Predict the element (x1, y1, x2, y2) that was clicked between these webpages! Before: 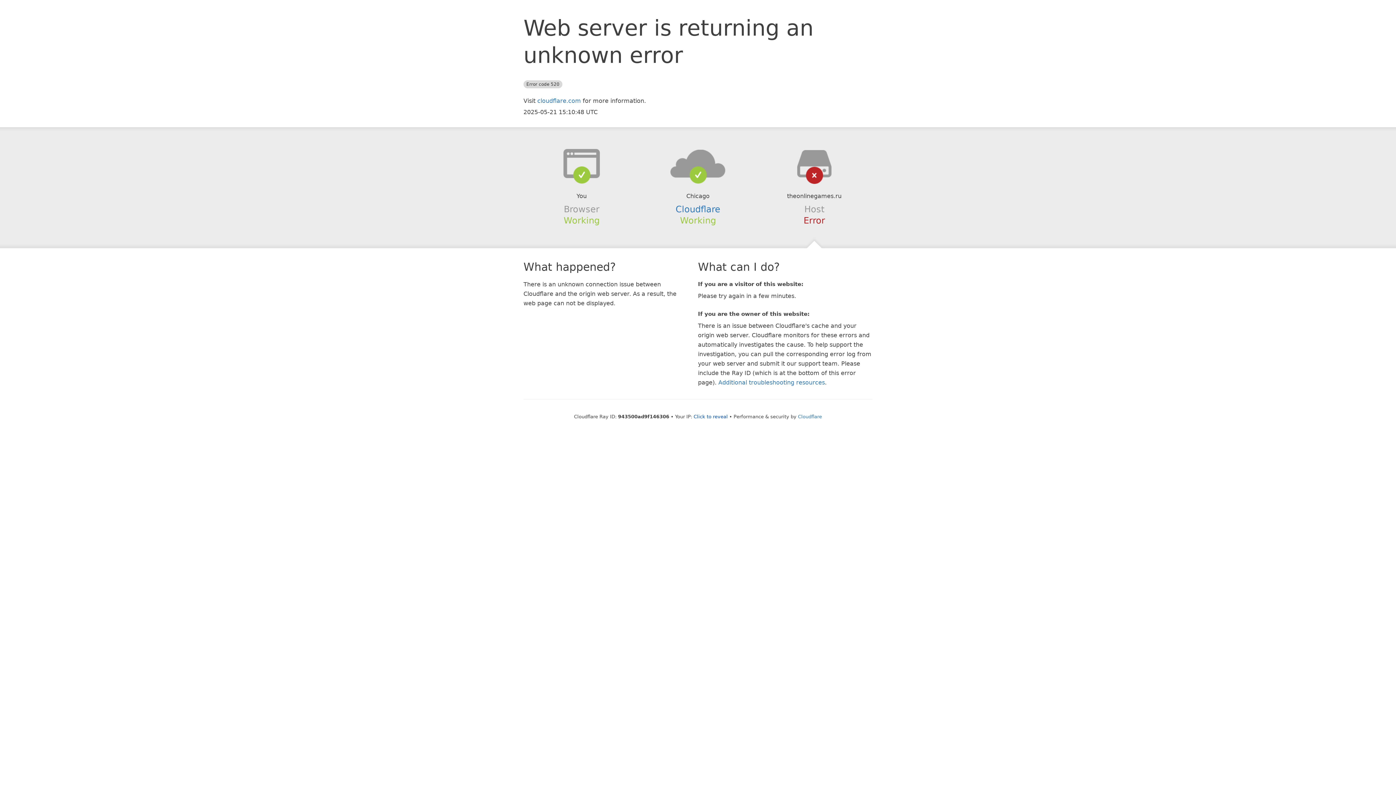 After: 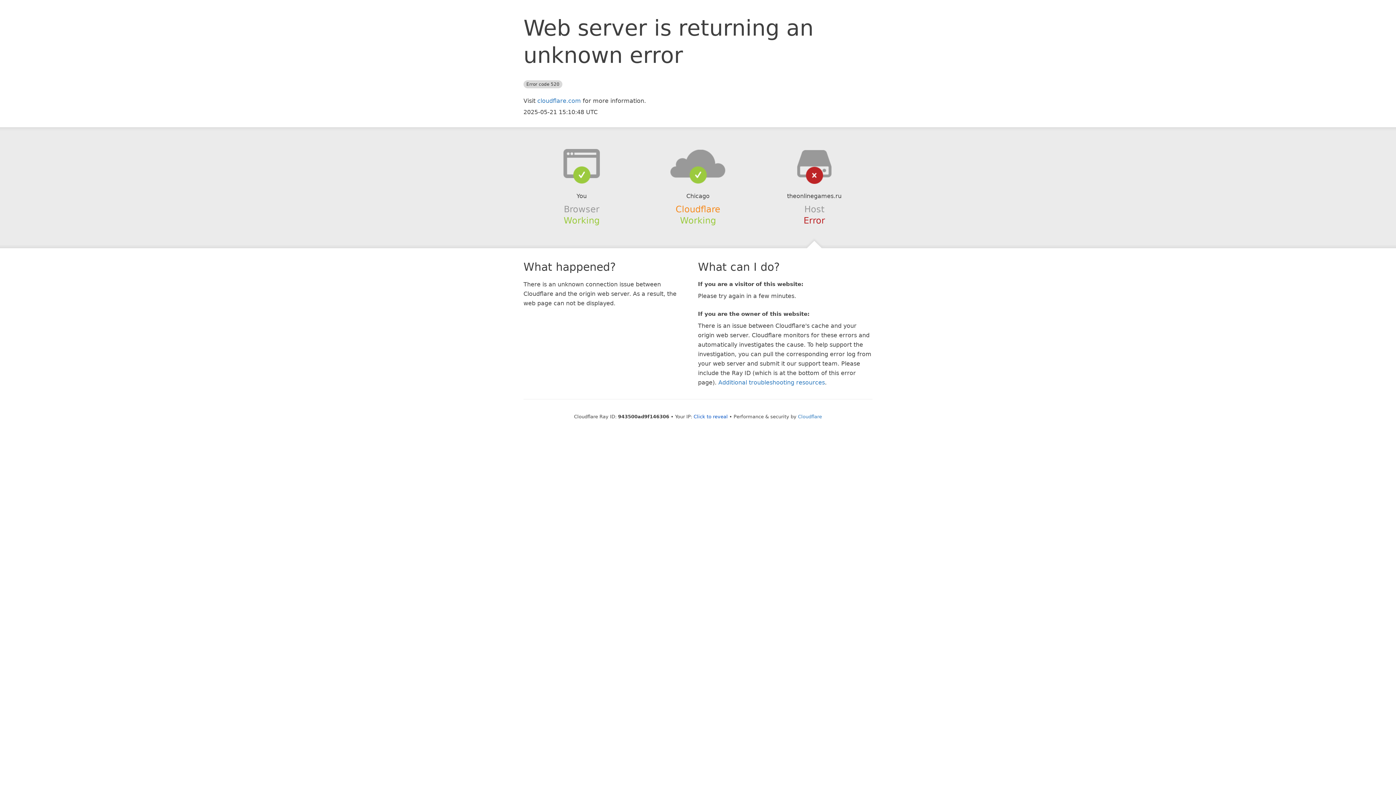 Action: label: Cloudflare bbox: (675, 204, 720, 214)